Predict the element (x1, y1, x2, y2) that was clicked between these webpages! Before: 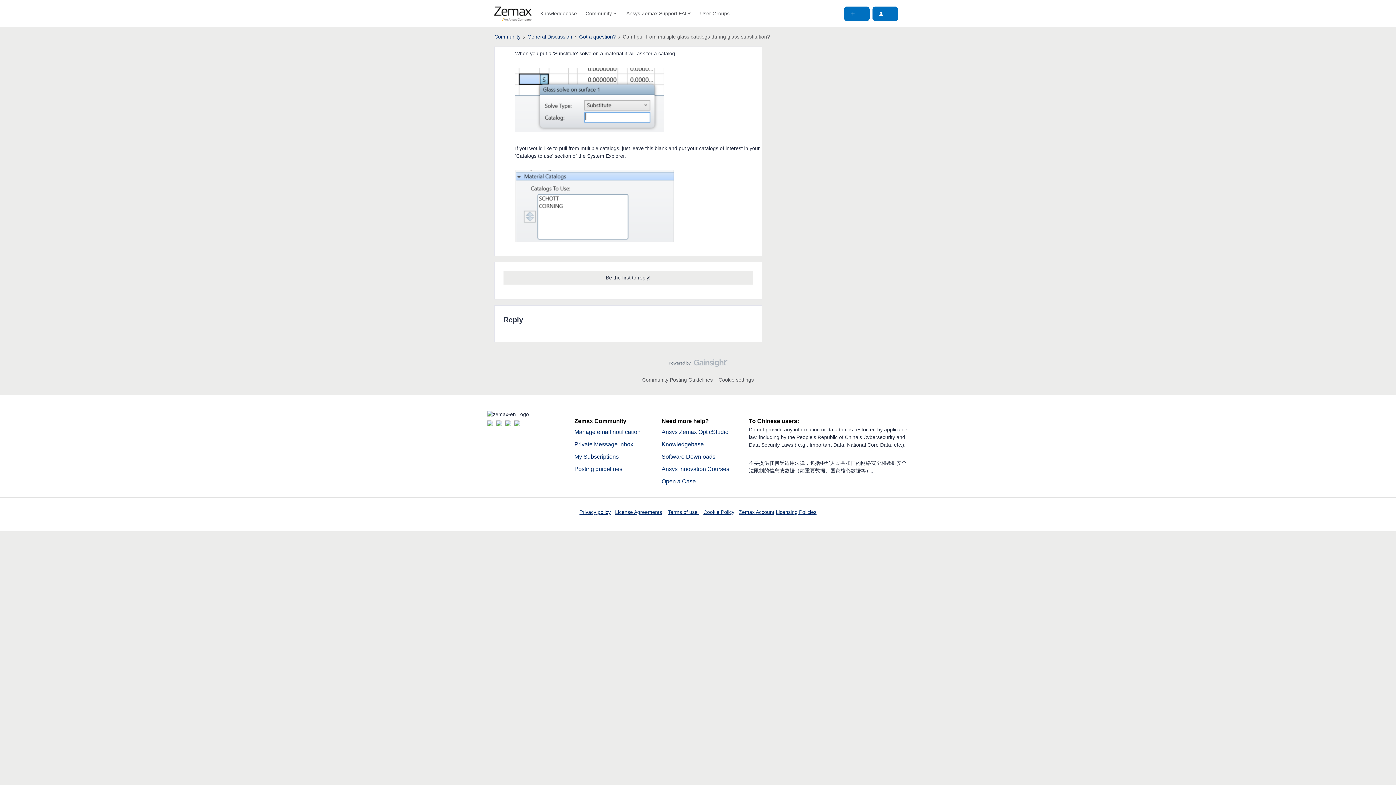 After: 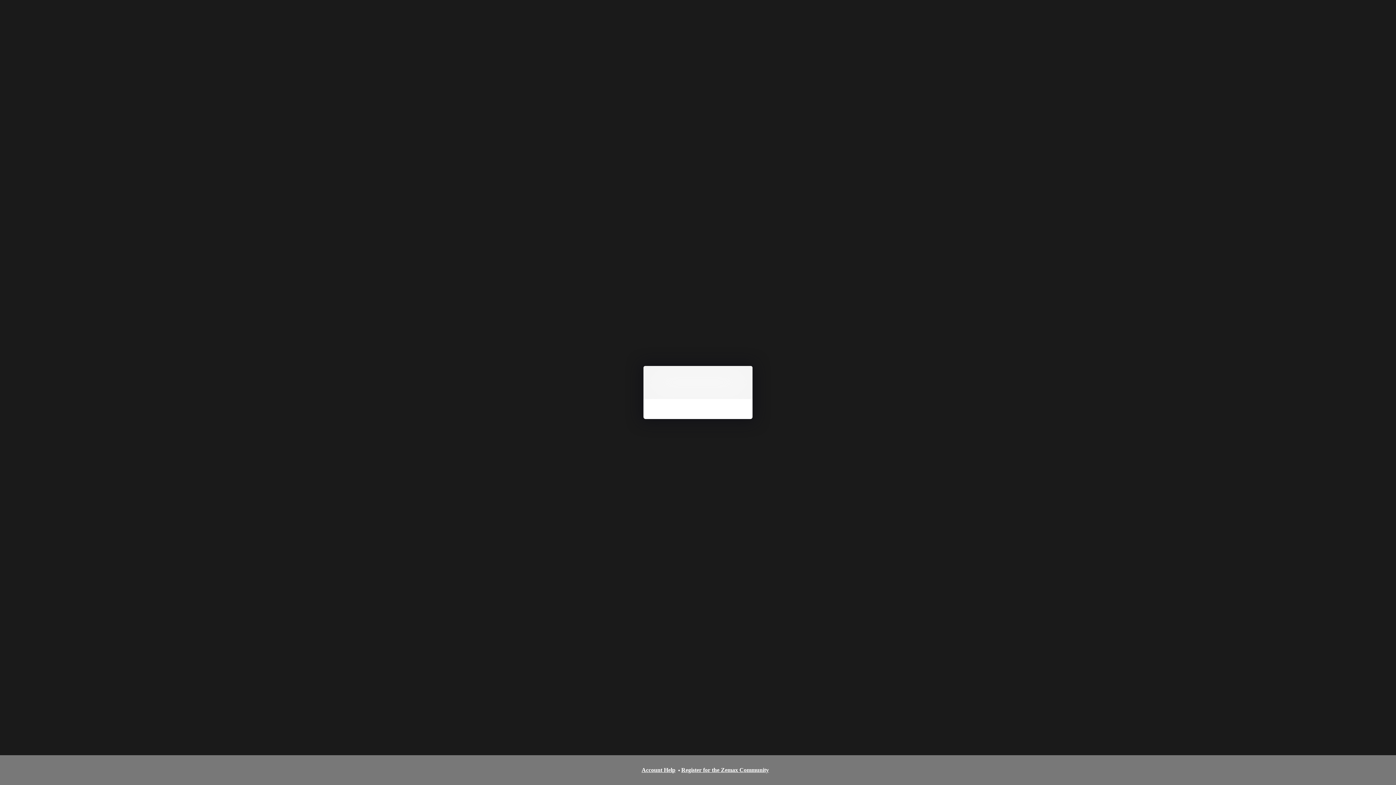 Action: bbox: (574, 453, 618, 460) label: My Subscriptions